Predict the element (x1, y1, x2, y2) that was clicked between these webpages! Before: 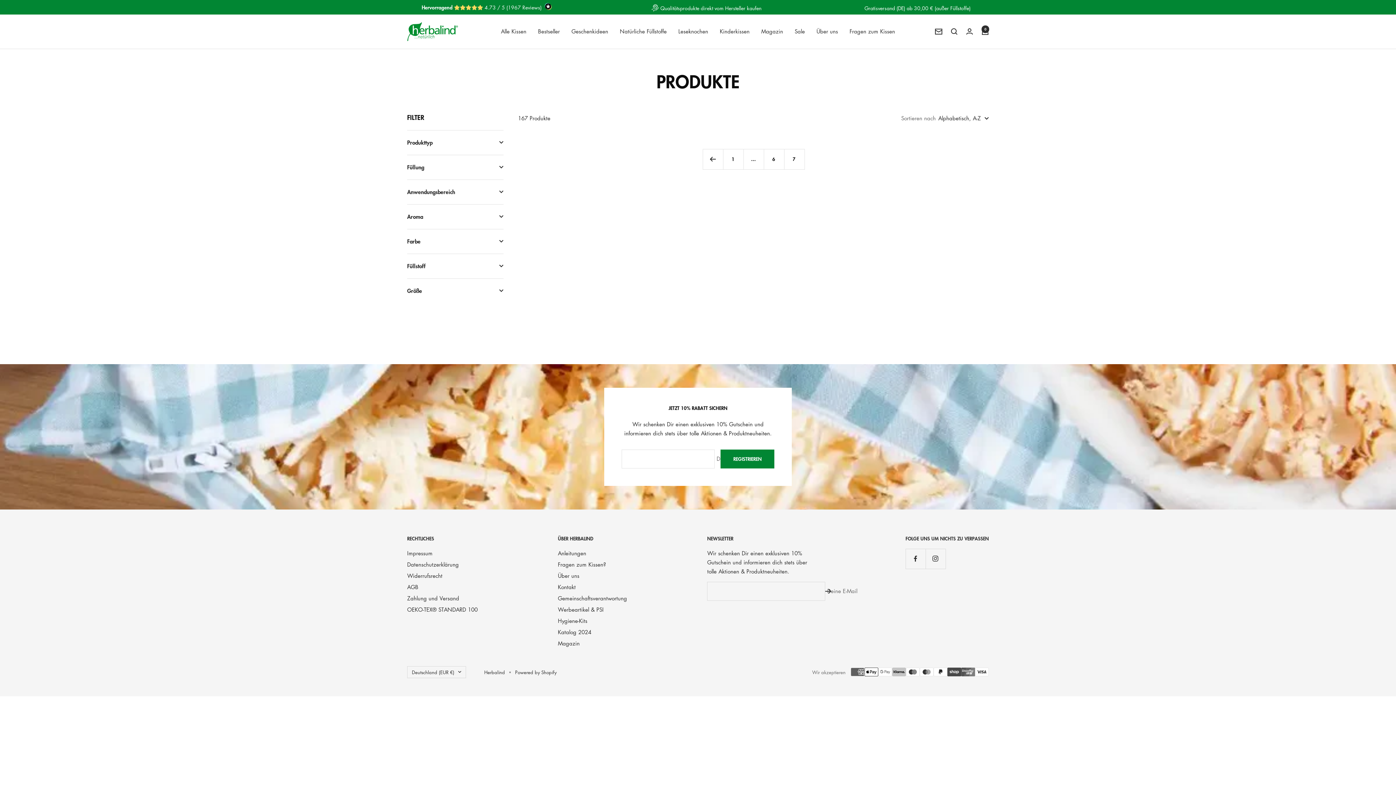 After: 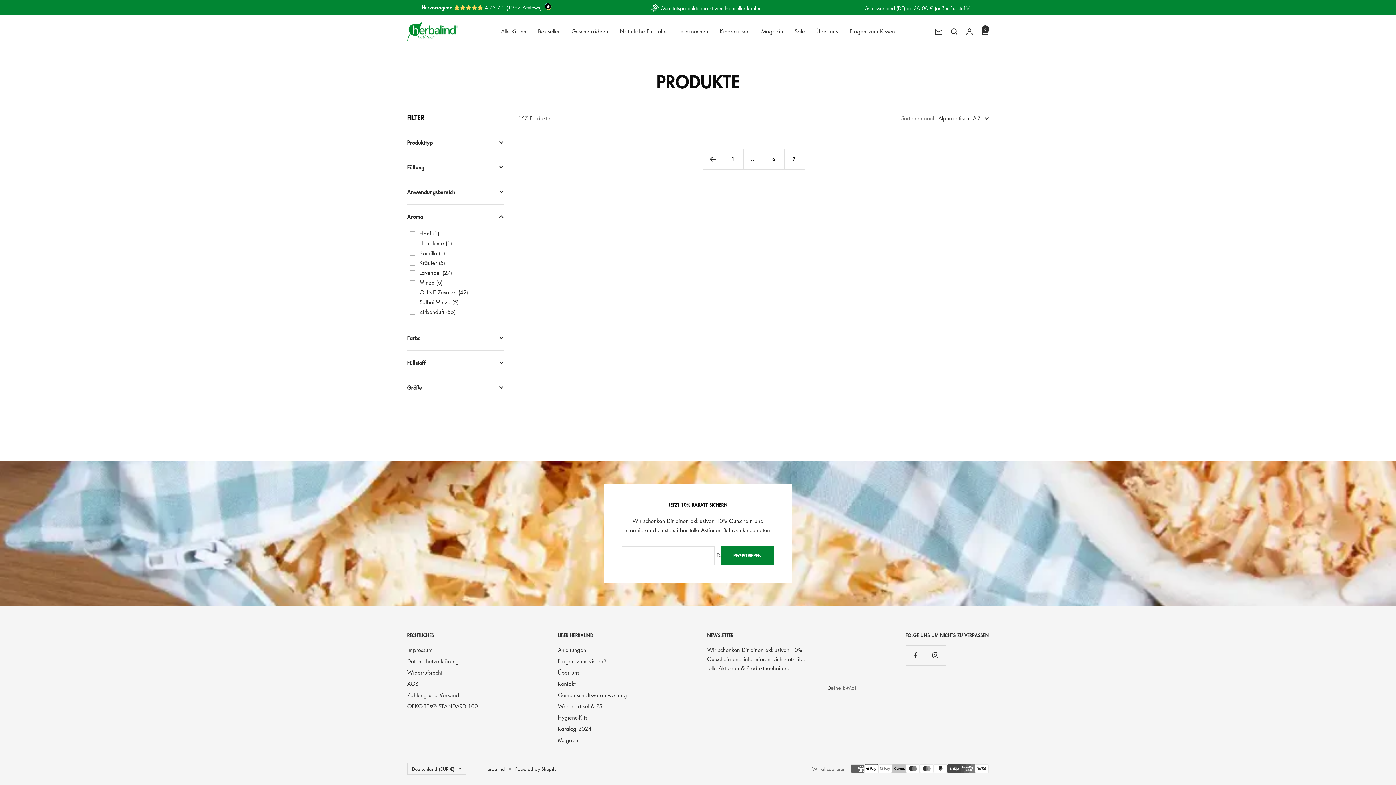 Action: bbox: (407, 204, 503, 228) label: Aroma